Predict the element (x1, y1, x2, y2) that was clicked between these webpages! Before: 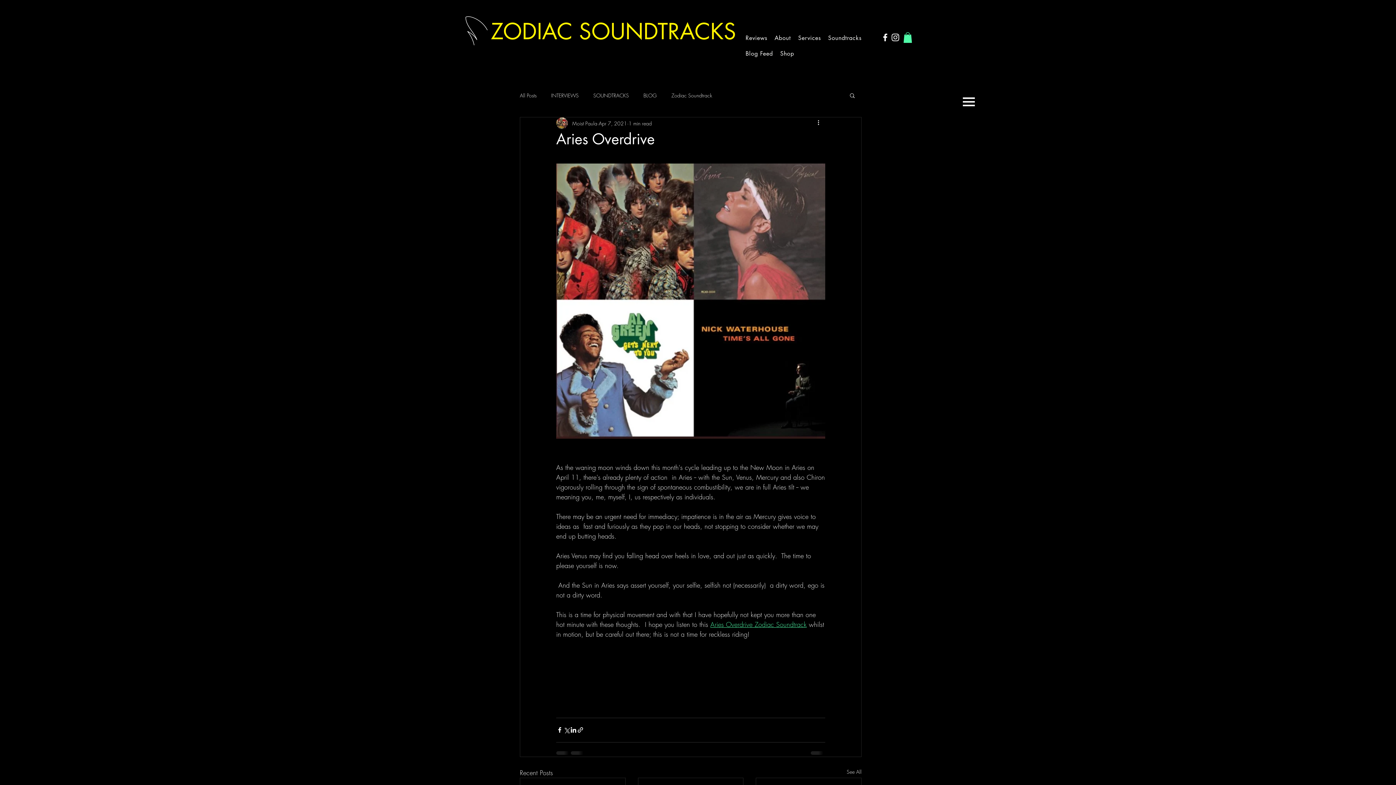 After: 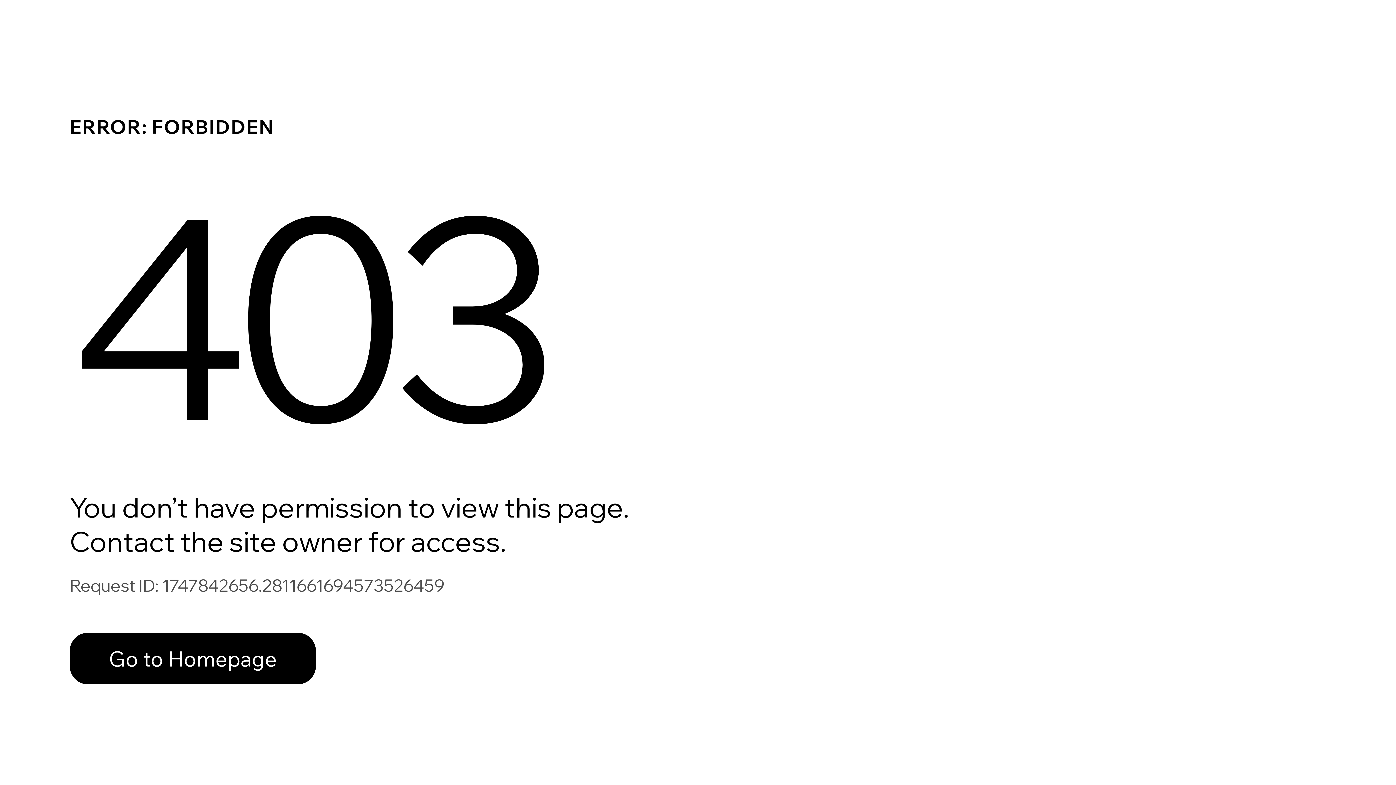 Action: label: Moist Paula bbox: (572, 119, 597, 127)